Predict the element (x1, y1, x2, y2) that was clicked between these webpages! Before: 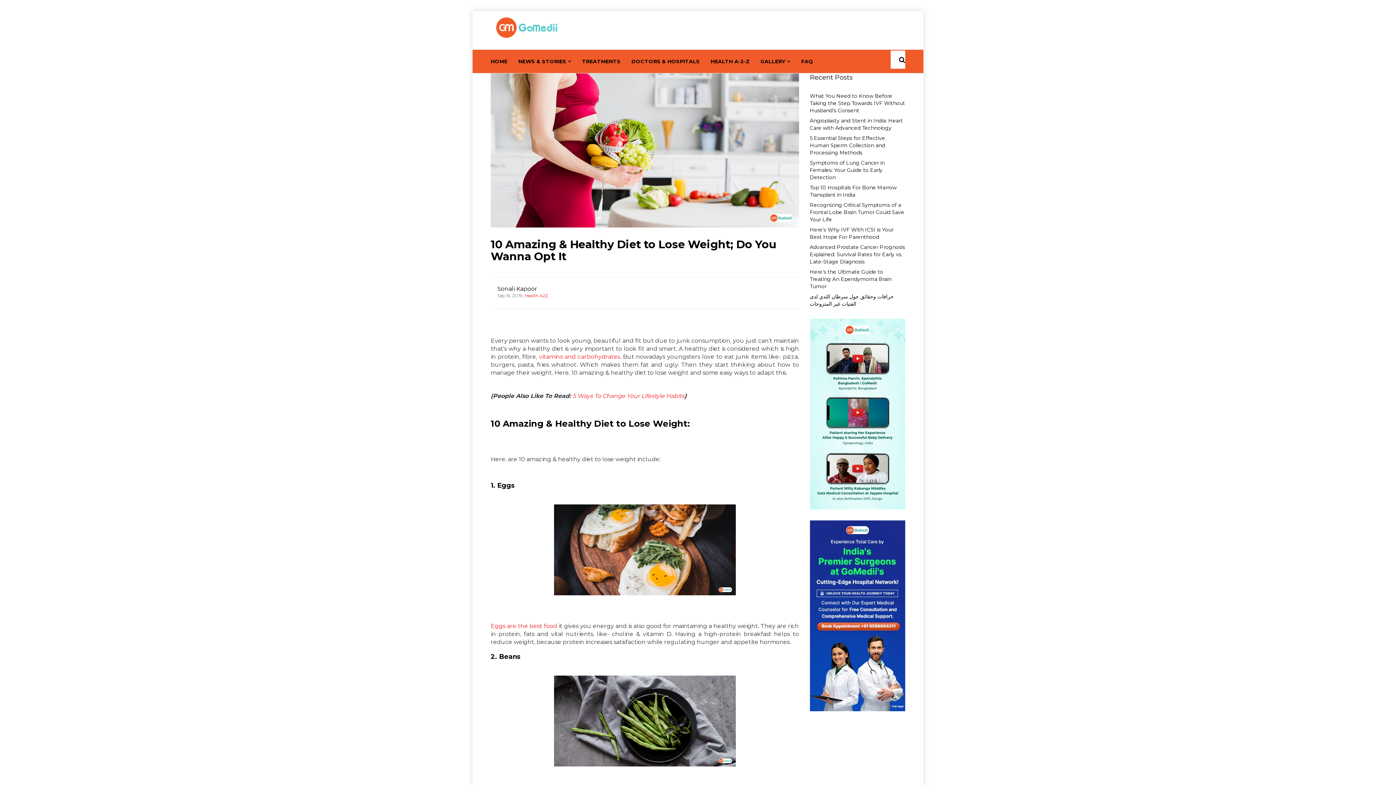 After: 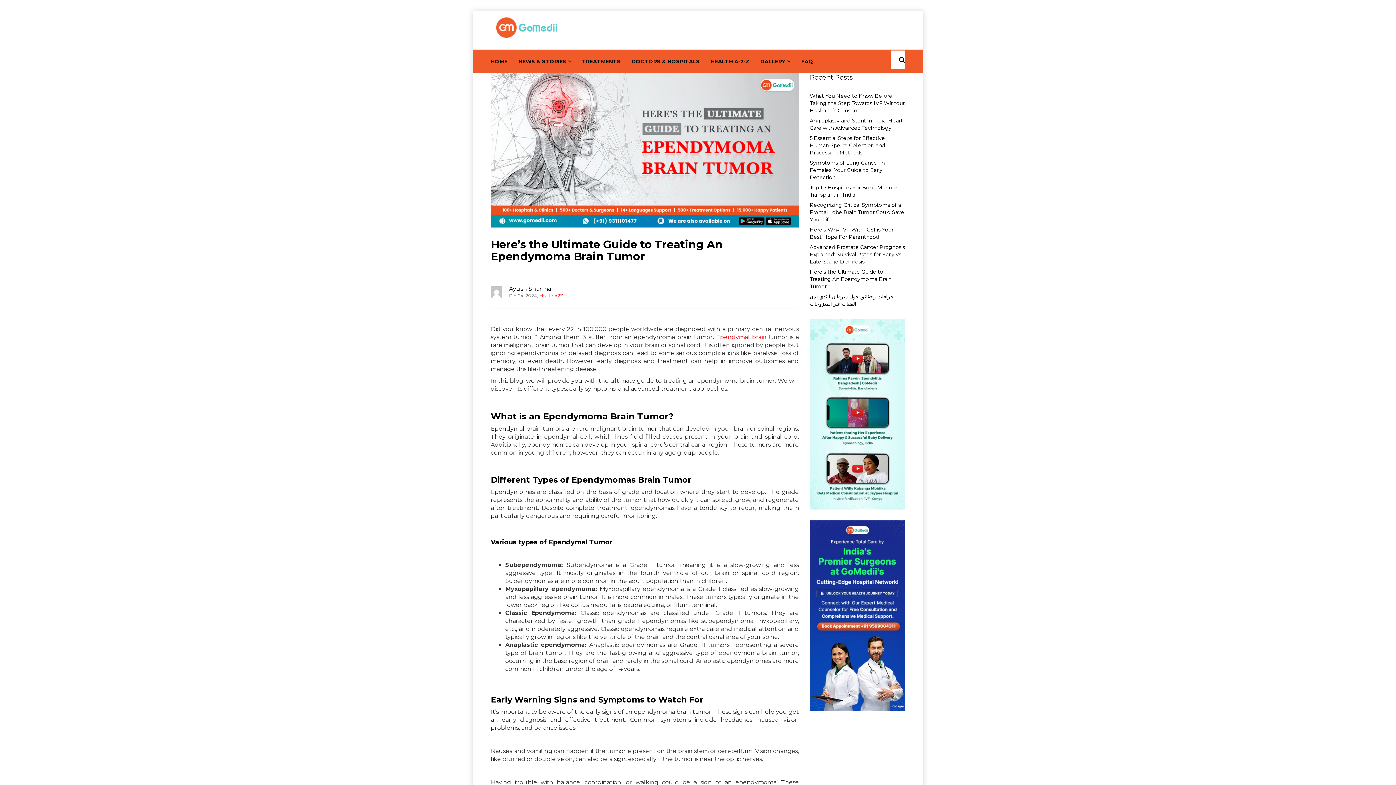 Action: bbox: (810, 266, 905, 291) label: Here’s the Ultimate Guide to Treating An Ependymoma Brain Tumor